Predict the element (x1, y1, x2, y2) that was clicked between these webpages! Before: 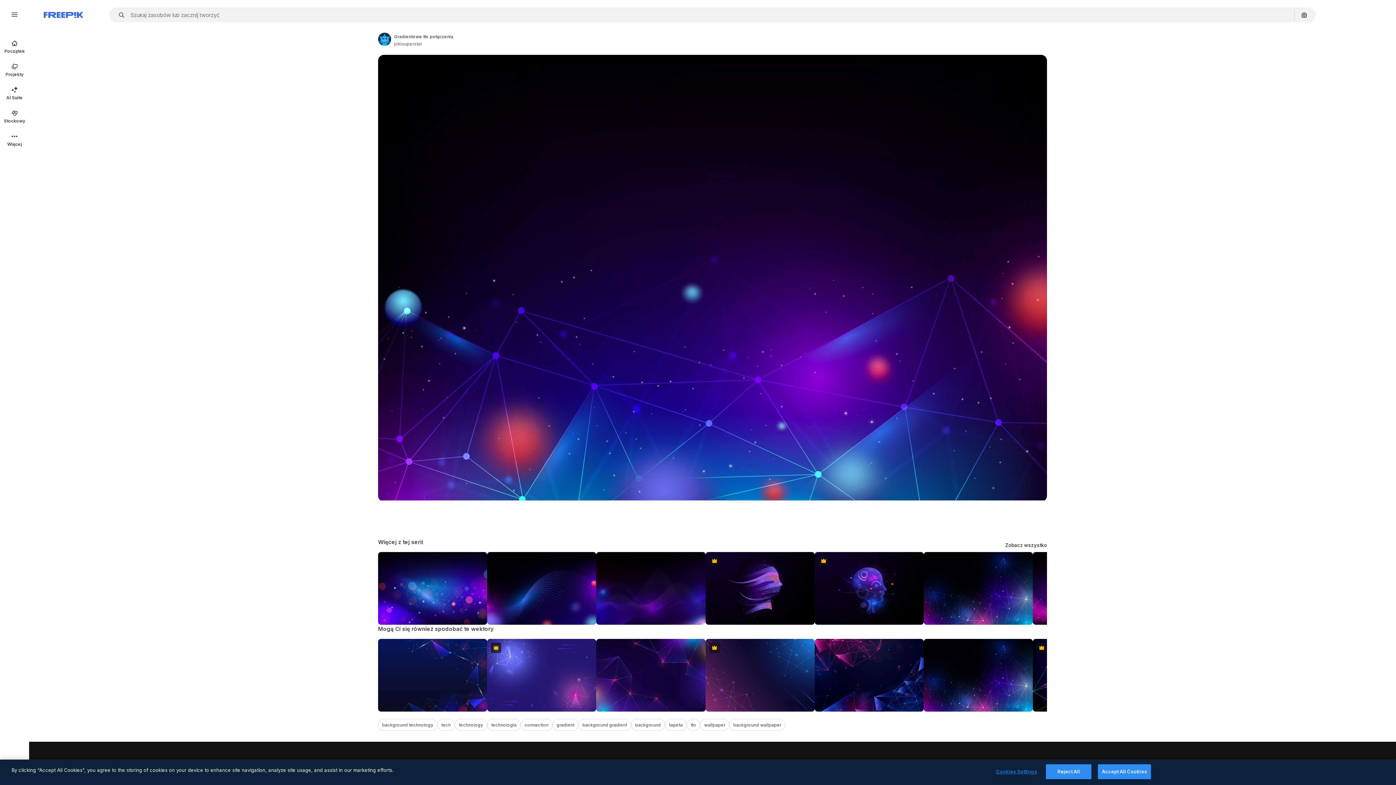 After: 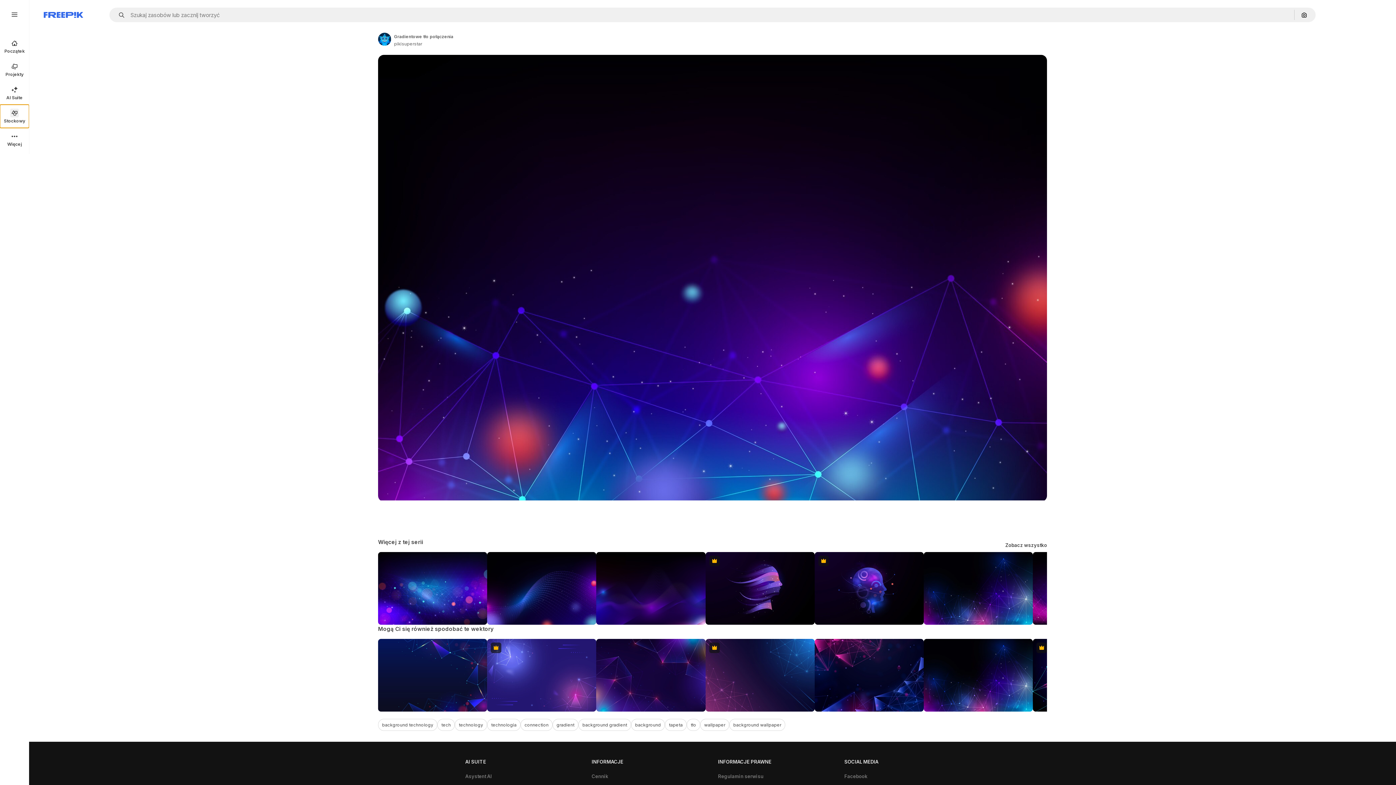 Action: bbox: (0, 104, 29, 128) label: Stockowy